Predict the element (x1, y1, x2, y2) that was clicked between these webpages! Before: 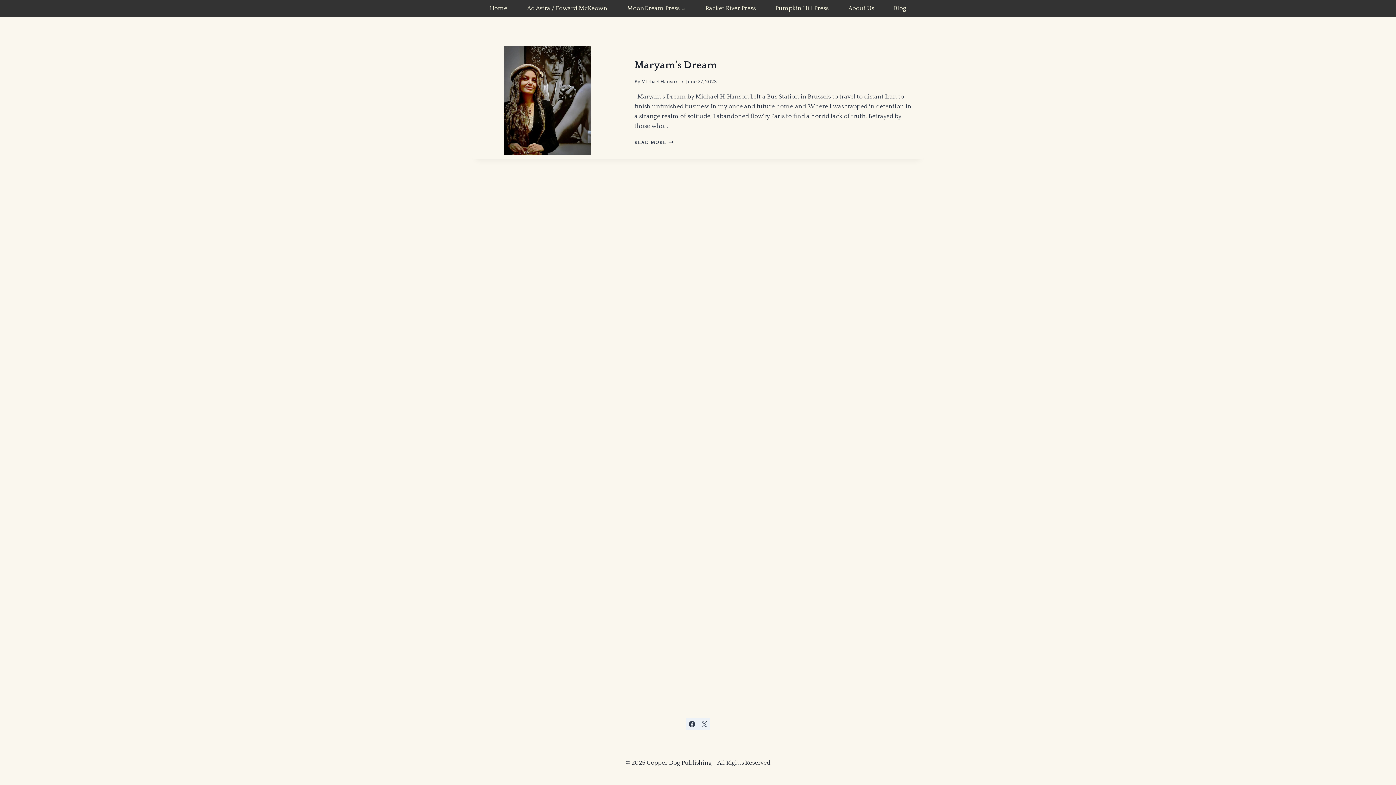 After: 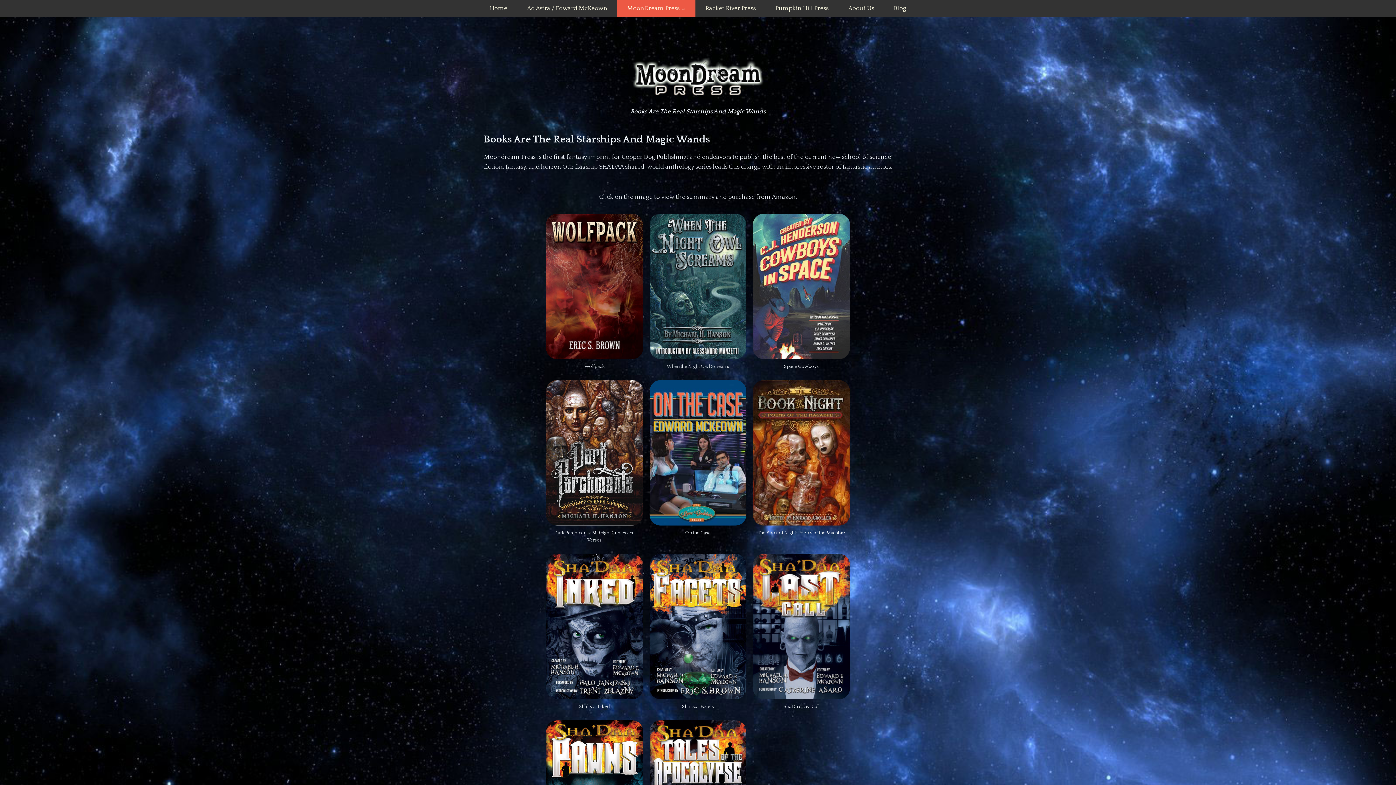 Action: bbox: (617, 0, 695, 17) label: MoonDream Press